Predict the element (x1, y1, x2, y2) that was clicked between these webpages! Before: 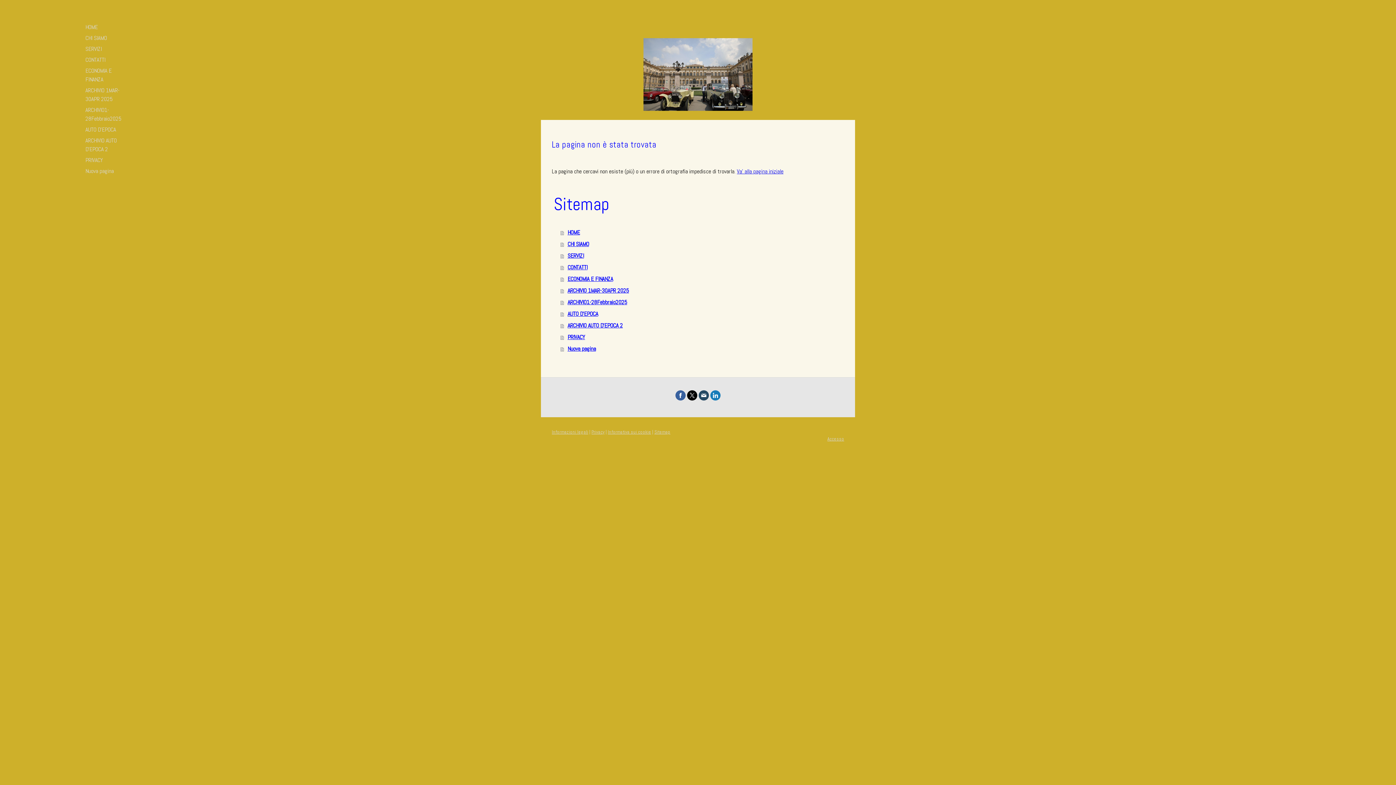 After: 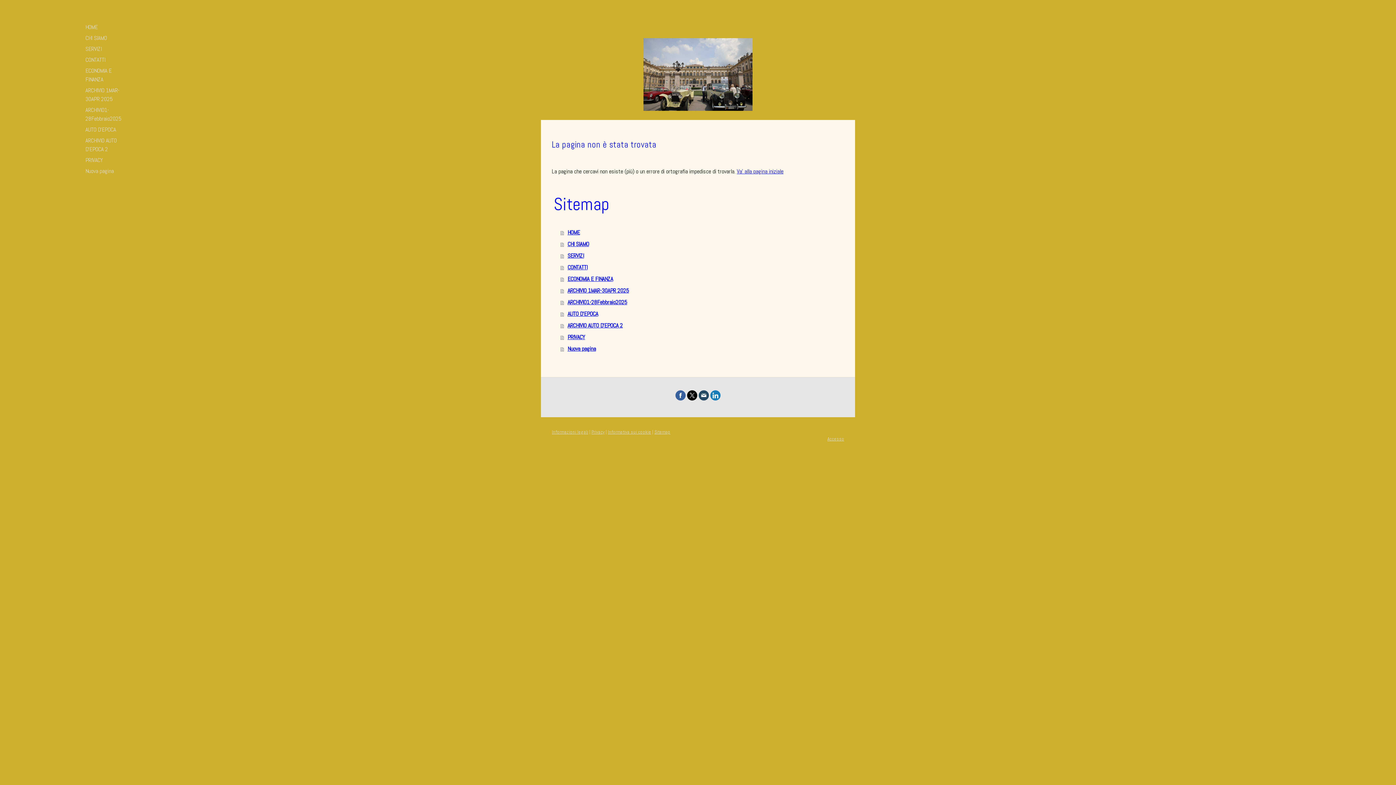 Action: bbox: (710, 390, 720, 400)